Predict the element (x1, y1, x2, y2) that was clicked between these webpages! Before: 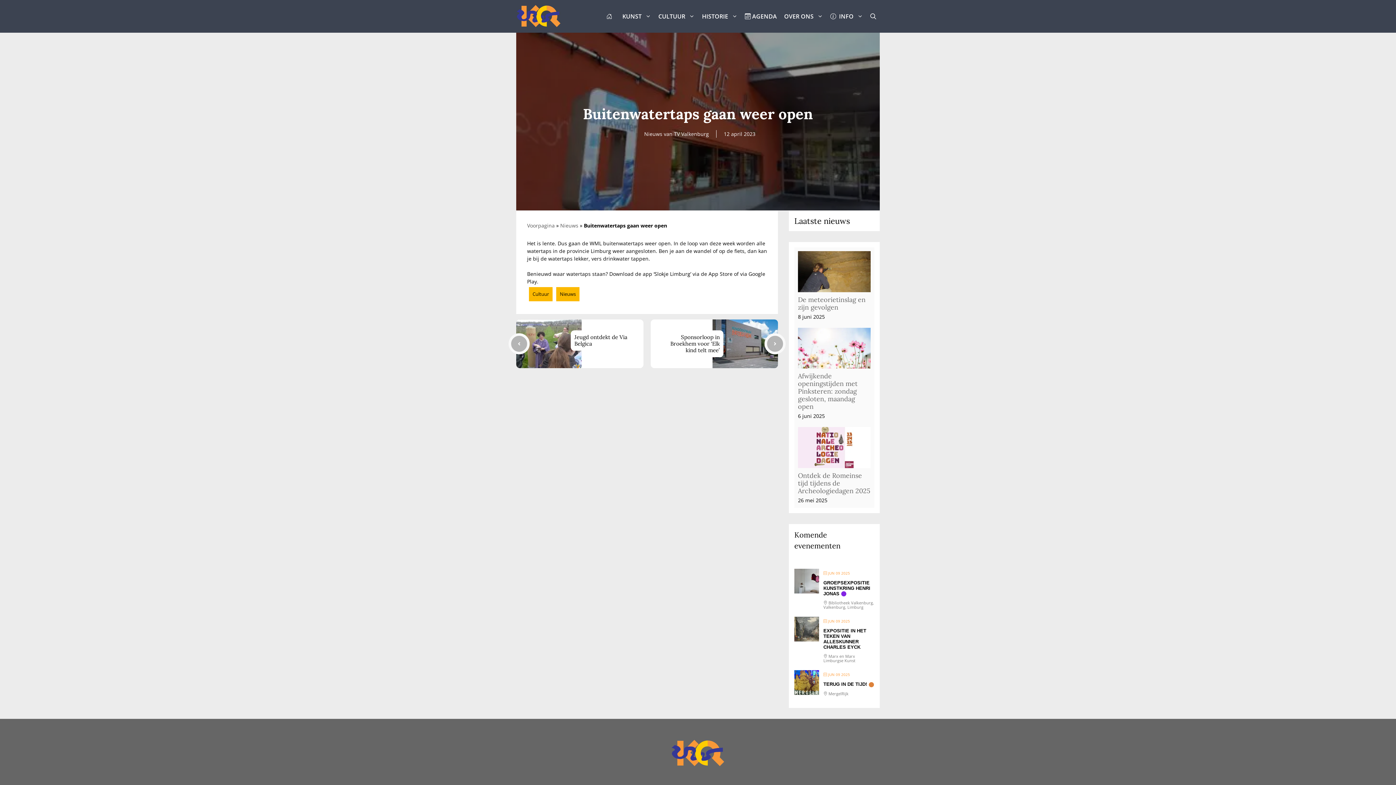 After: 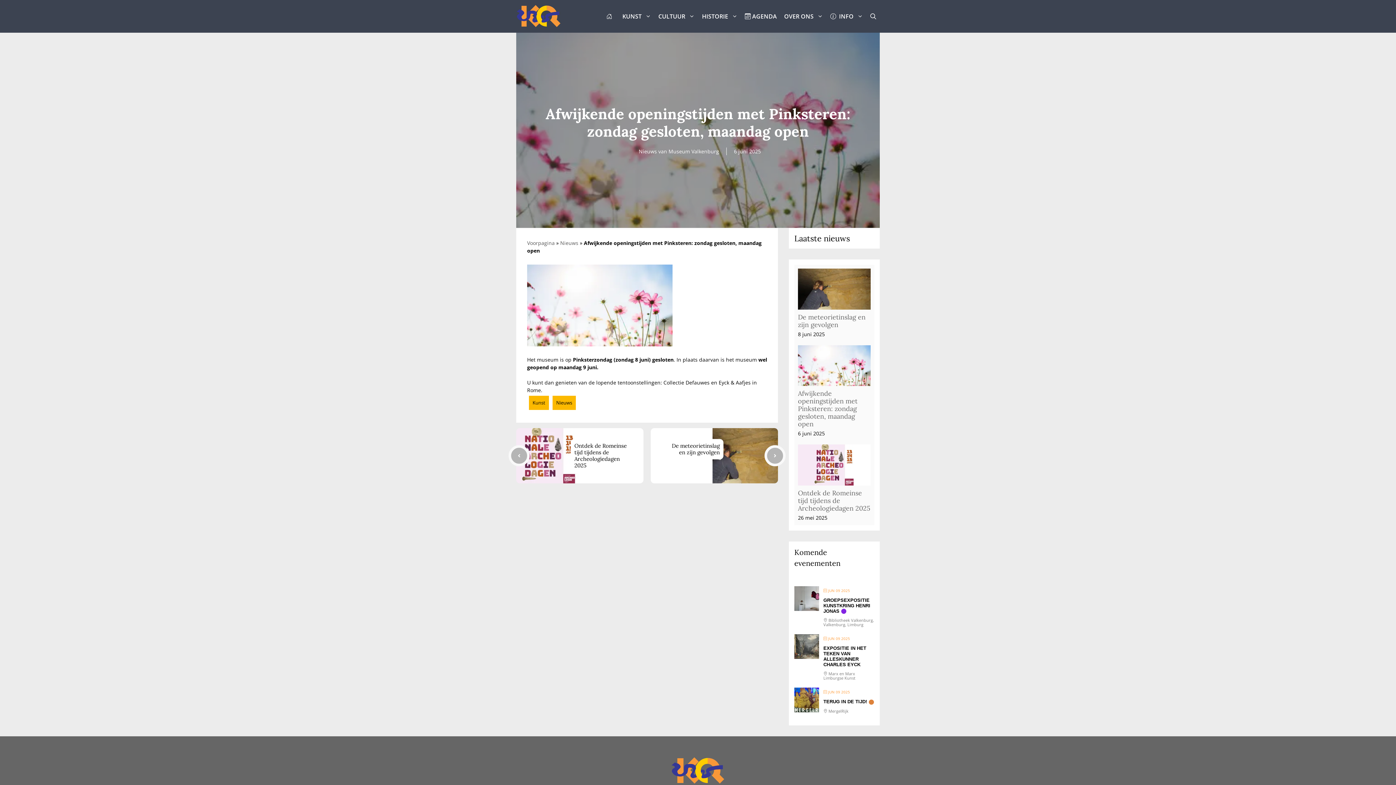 Action: bbox: (798, 344, 870, 351)